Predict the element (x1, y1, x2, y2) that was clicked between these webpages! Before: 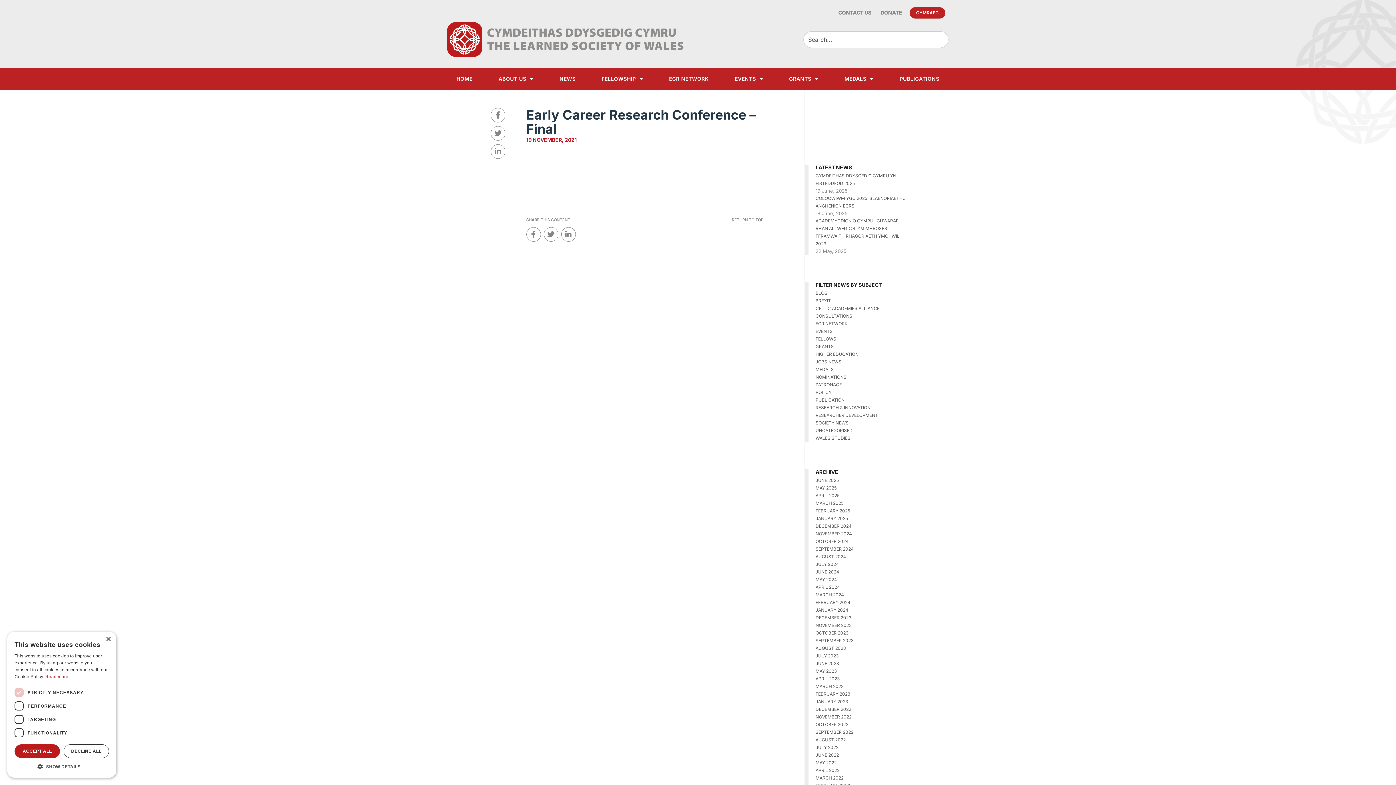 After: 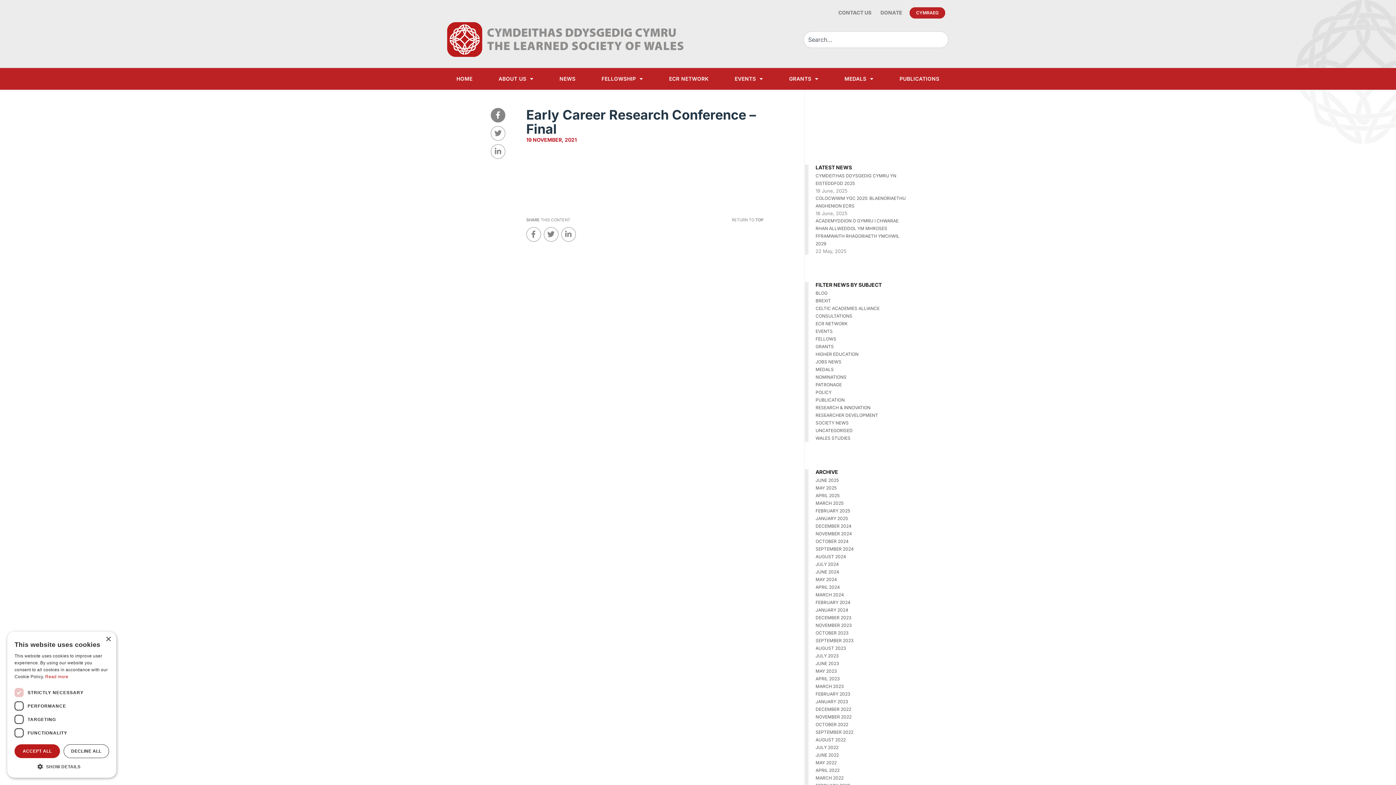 Action: bbox: (490, 108, 505, 122)